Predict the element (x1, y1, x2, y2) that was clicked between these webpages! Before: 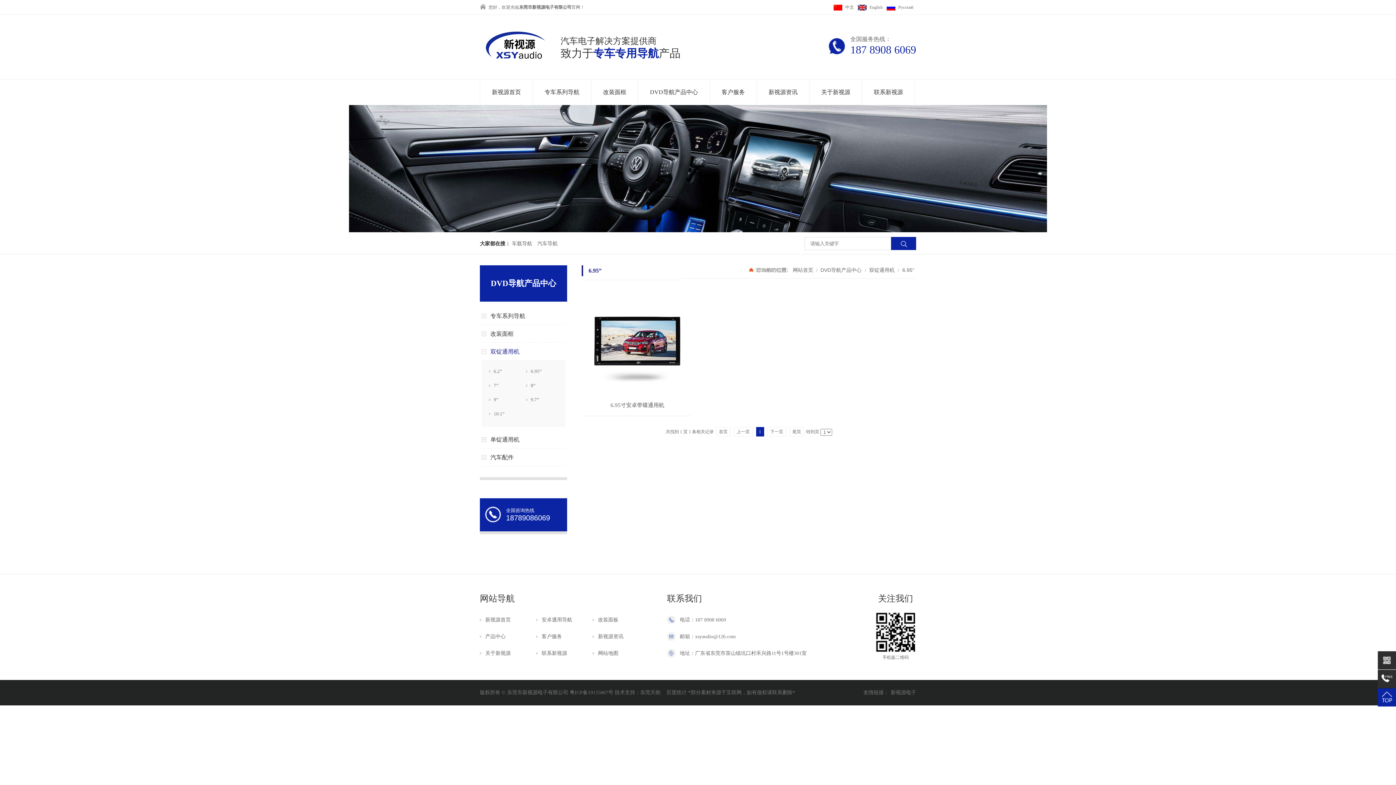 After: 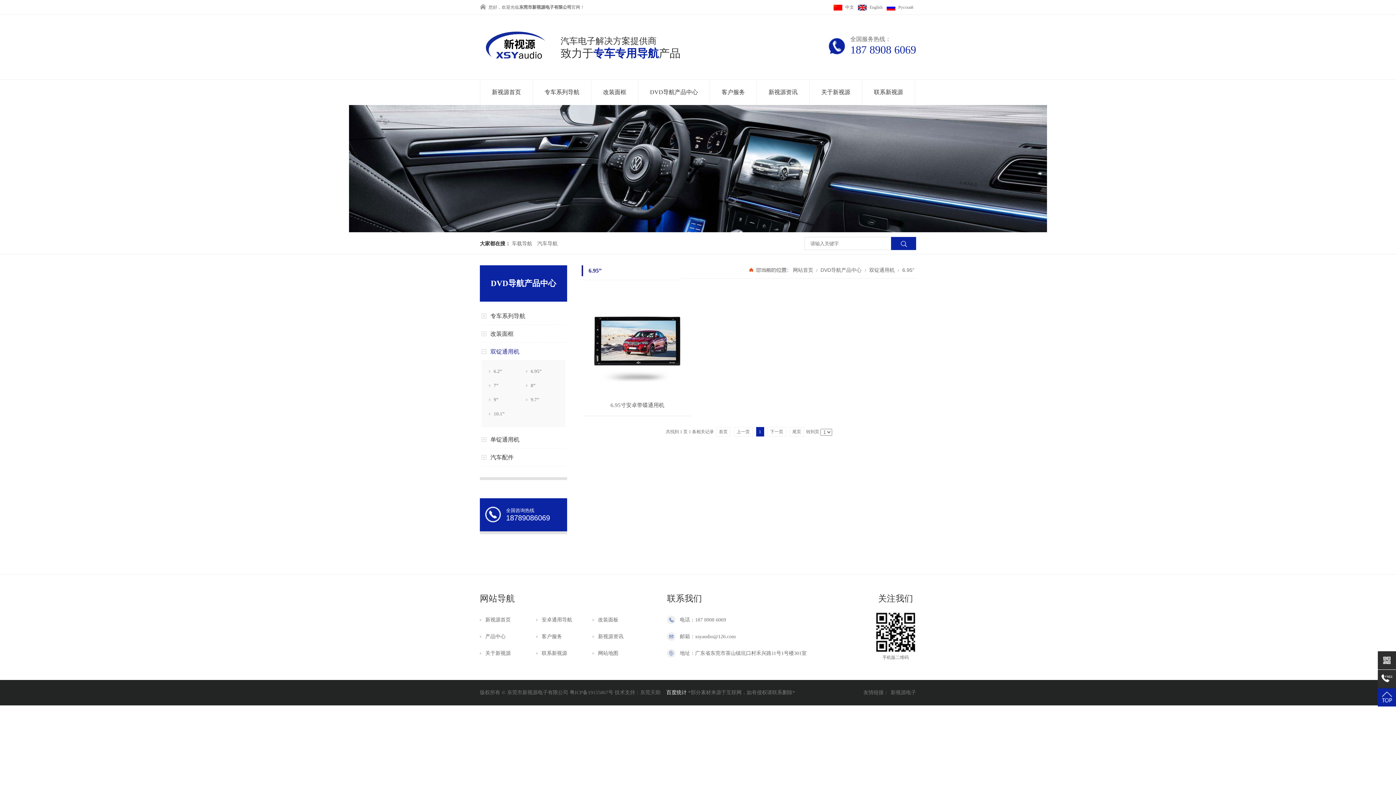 Action: bbox: (666, 690, 686, 695) label: 百度统计